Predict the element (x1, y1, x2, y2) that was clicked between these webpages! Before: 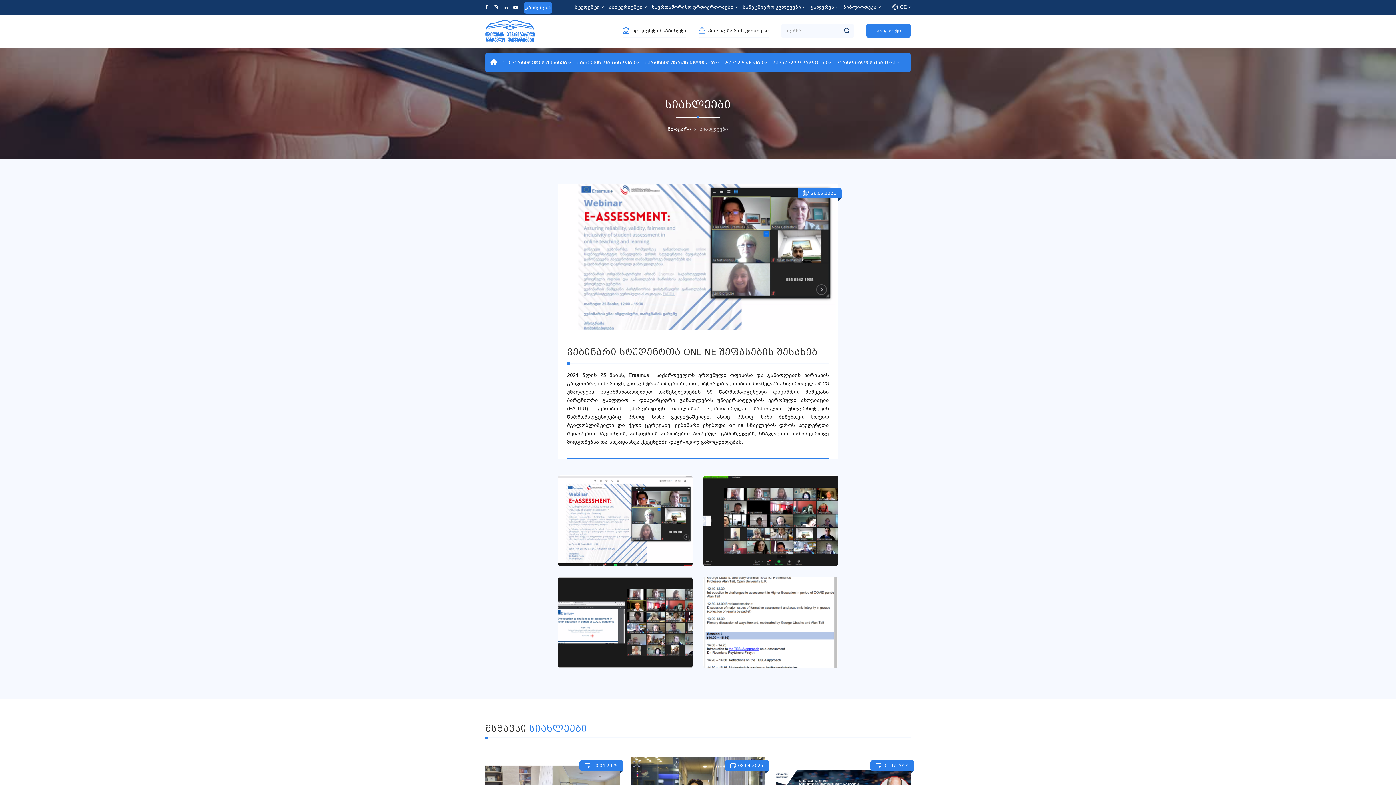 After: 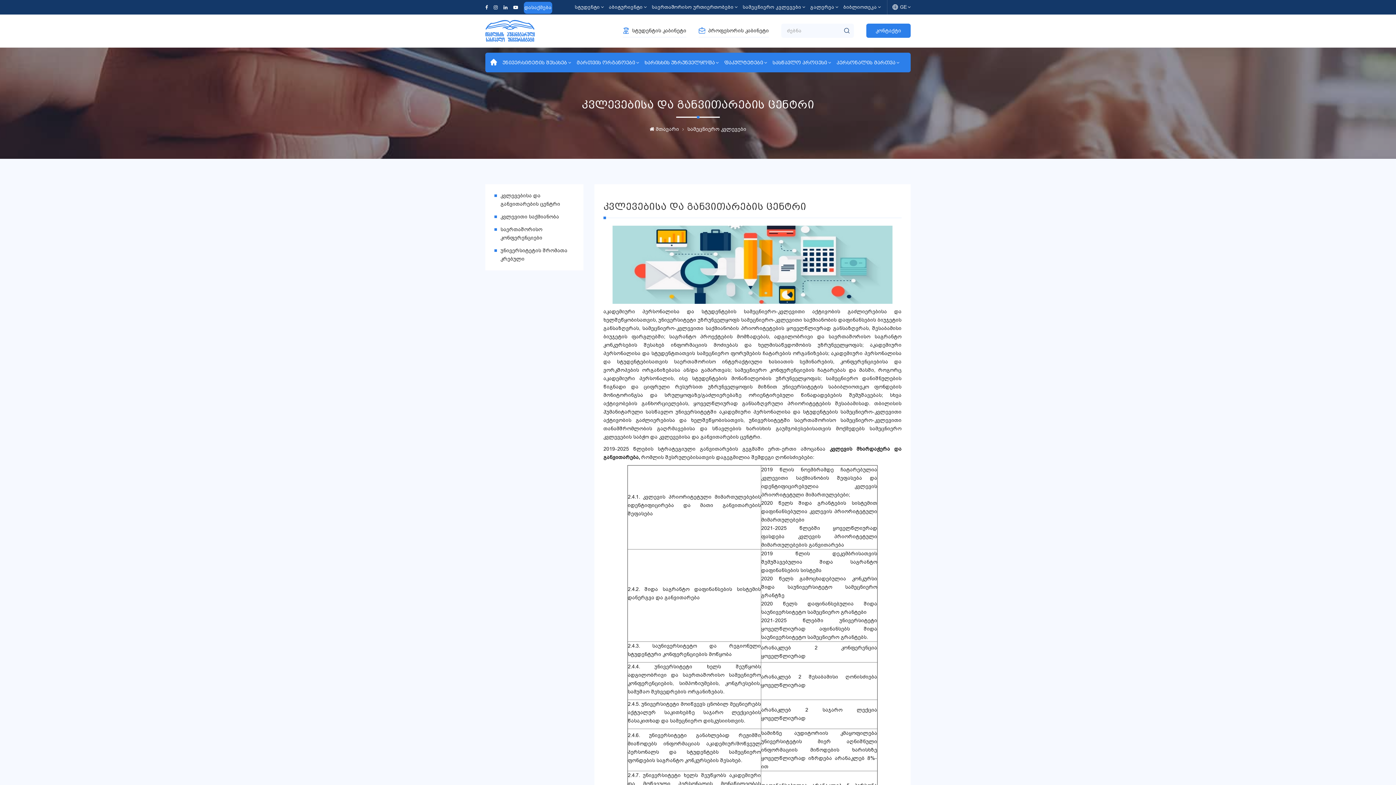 Action: label: სამეცნიერო კვლევები bbox: (737, 4, 805, 10)